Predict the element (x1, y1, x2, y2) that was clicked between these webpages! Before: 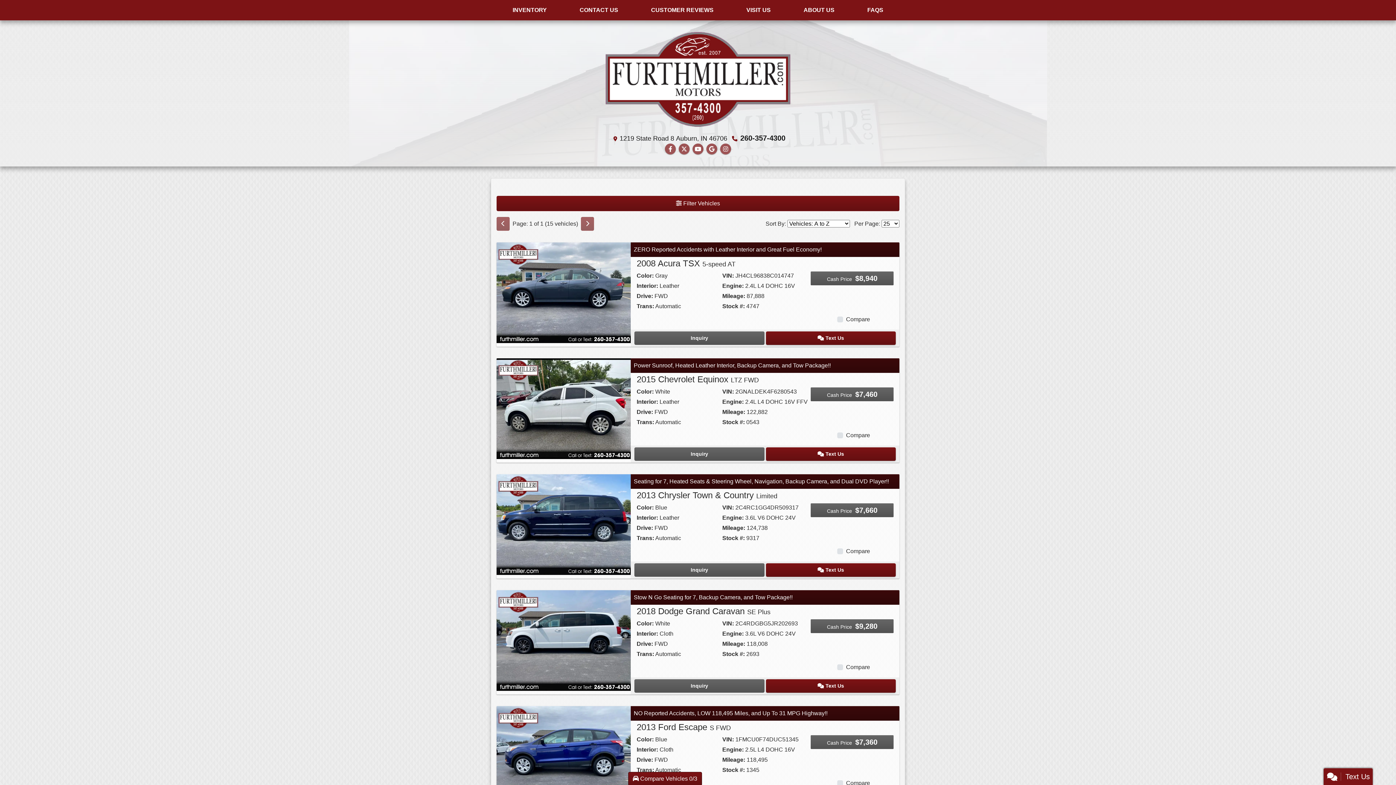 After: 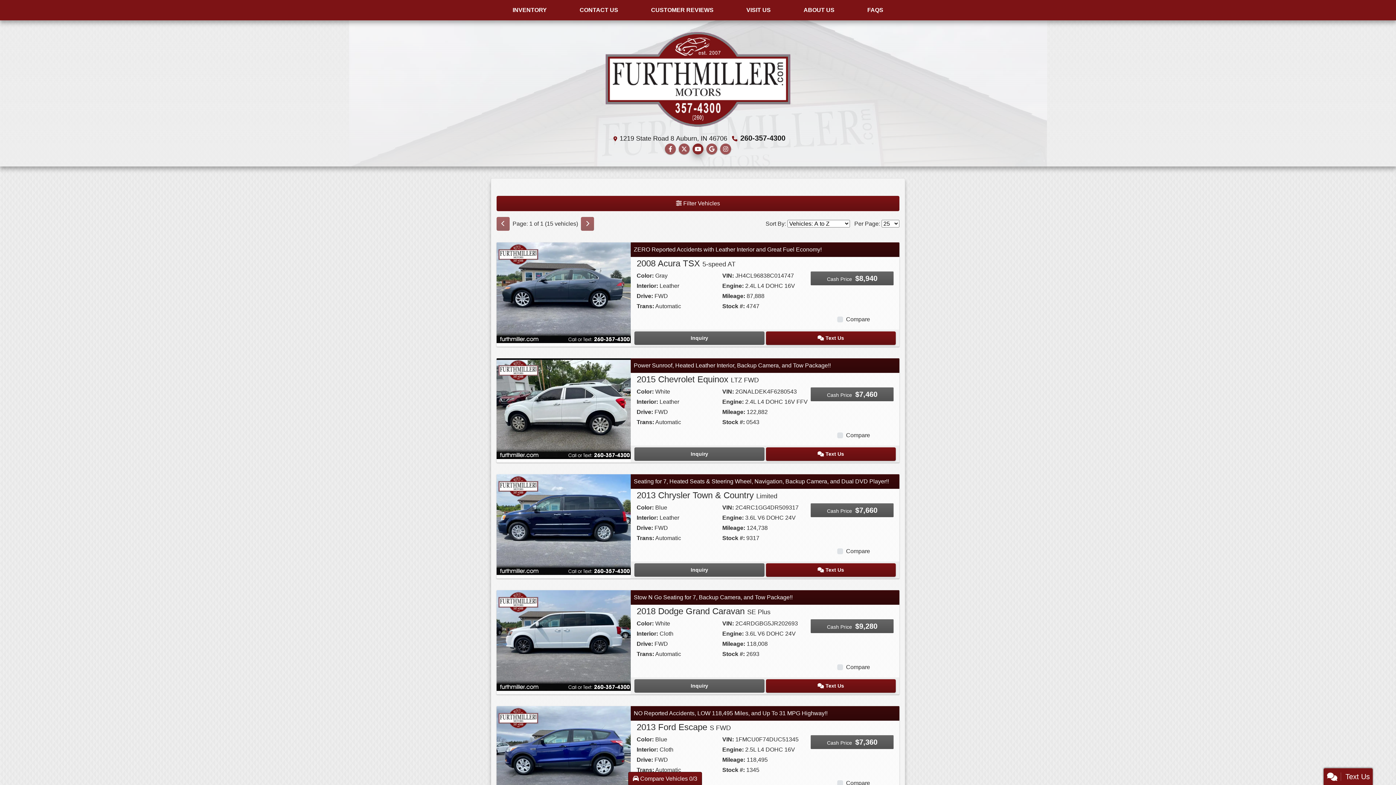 Action: label: Follow Us on YouTube bbox: (692, 143, 703, 154)